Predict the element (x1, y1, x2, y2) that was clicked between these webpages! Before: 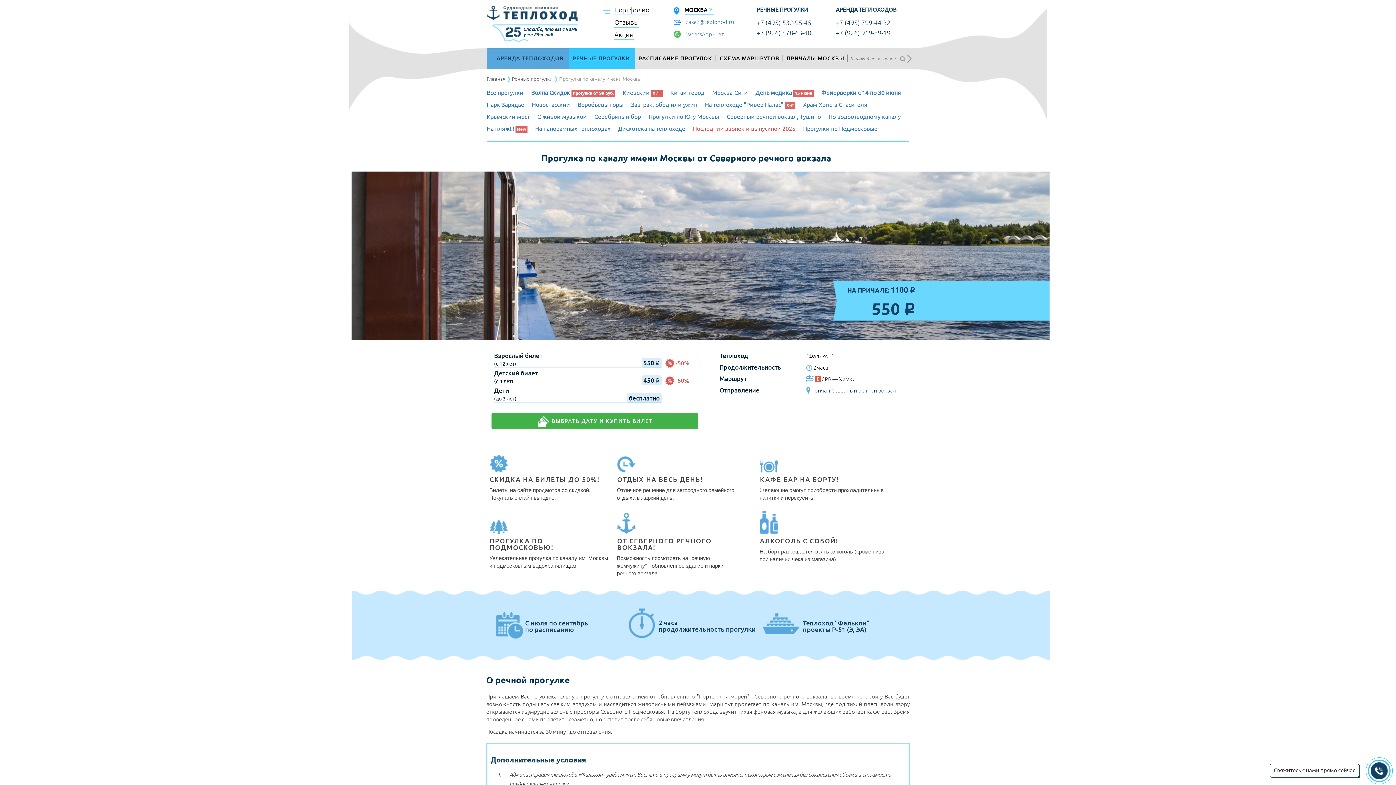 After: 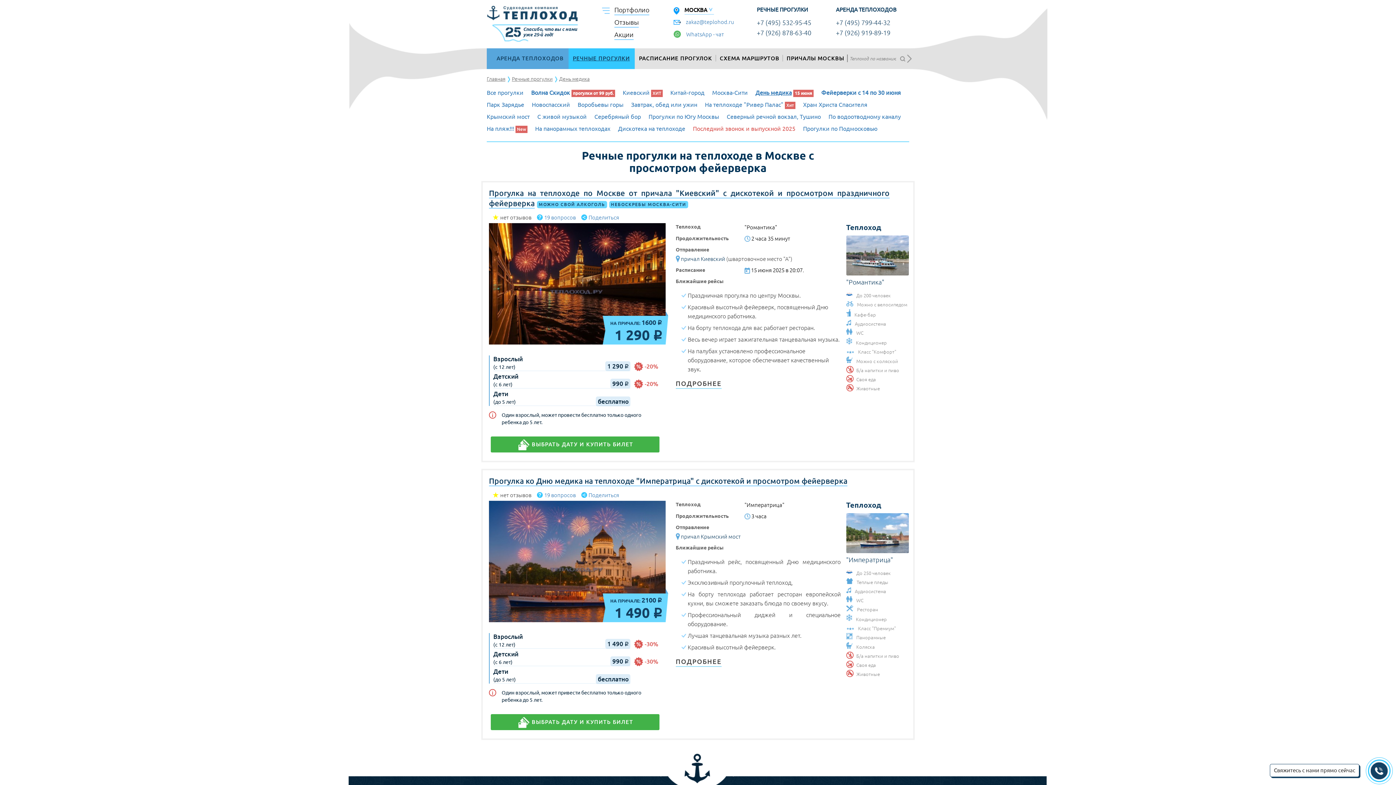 Action: label: День медика bbox: (755, 89, 792, 96)